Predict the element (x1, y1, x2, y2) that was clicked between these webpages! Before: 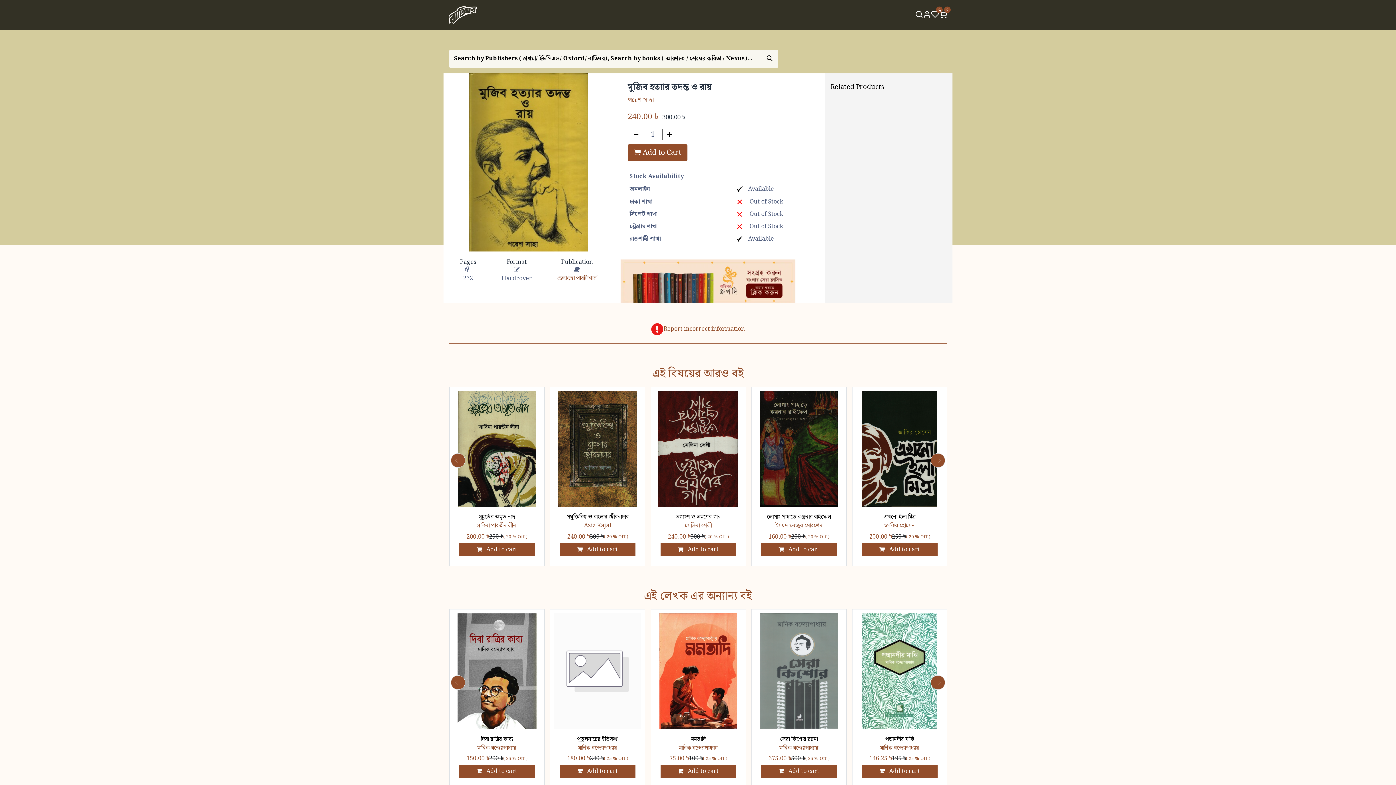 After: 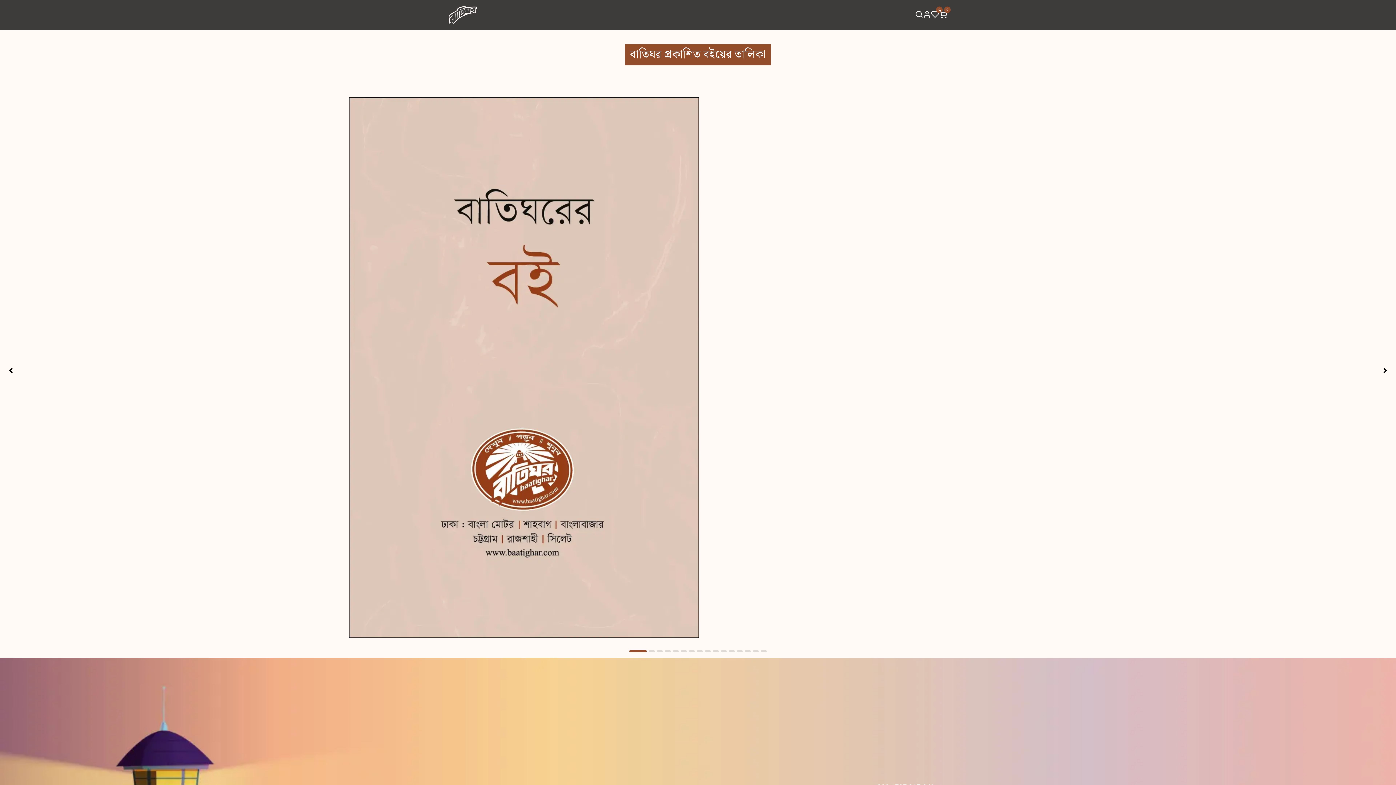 Action: bbox: (608, 7, 636, 22) label: বুকলিস্ট